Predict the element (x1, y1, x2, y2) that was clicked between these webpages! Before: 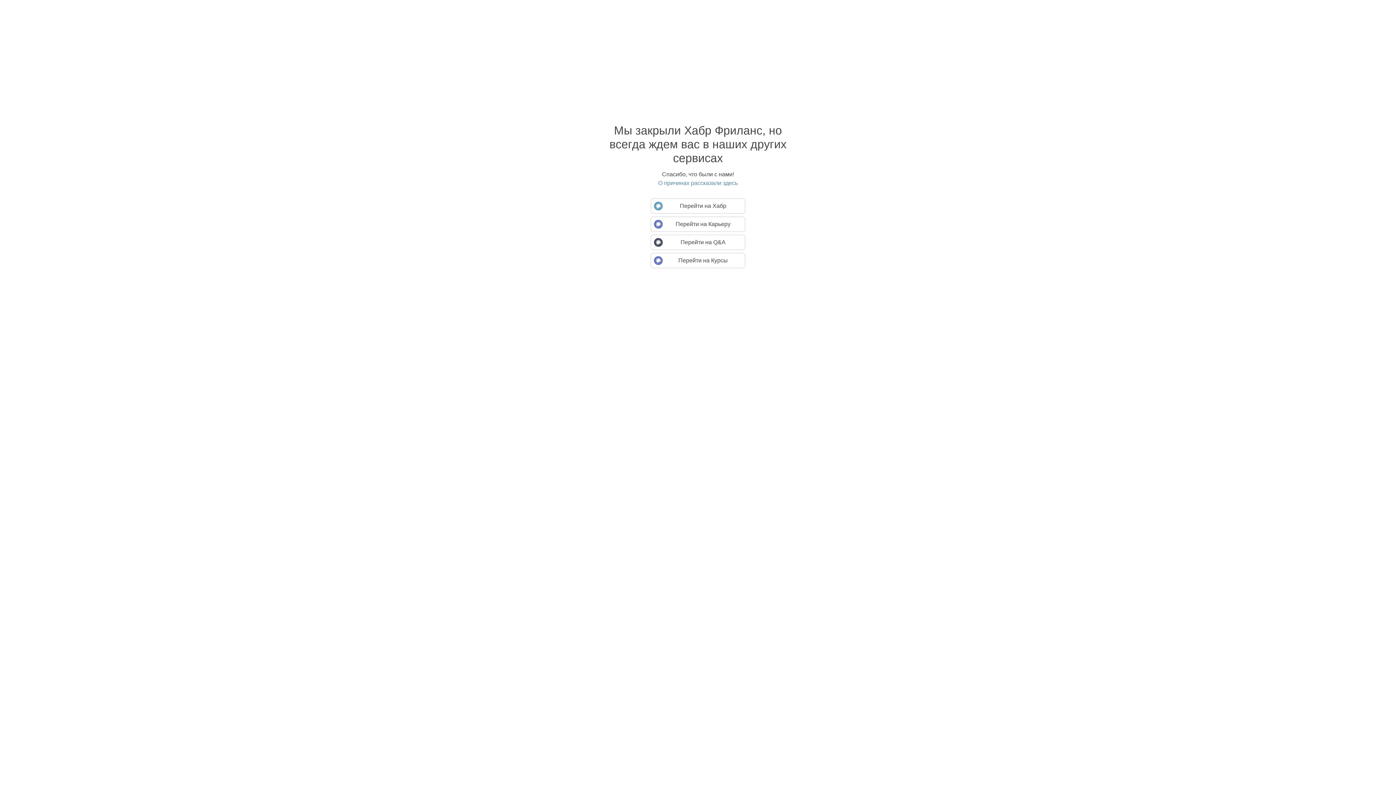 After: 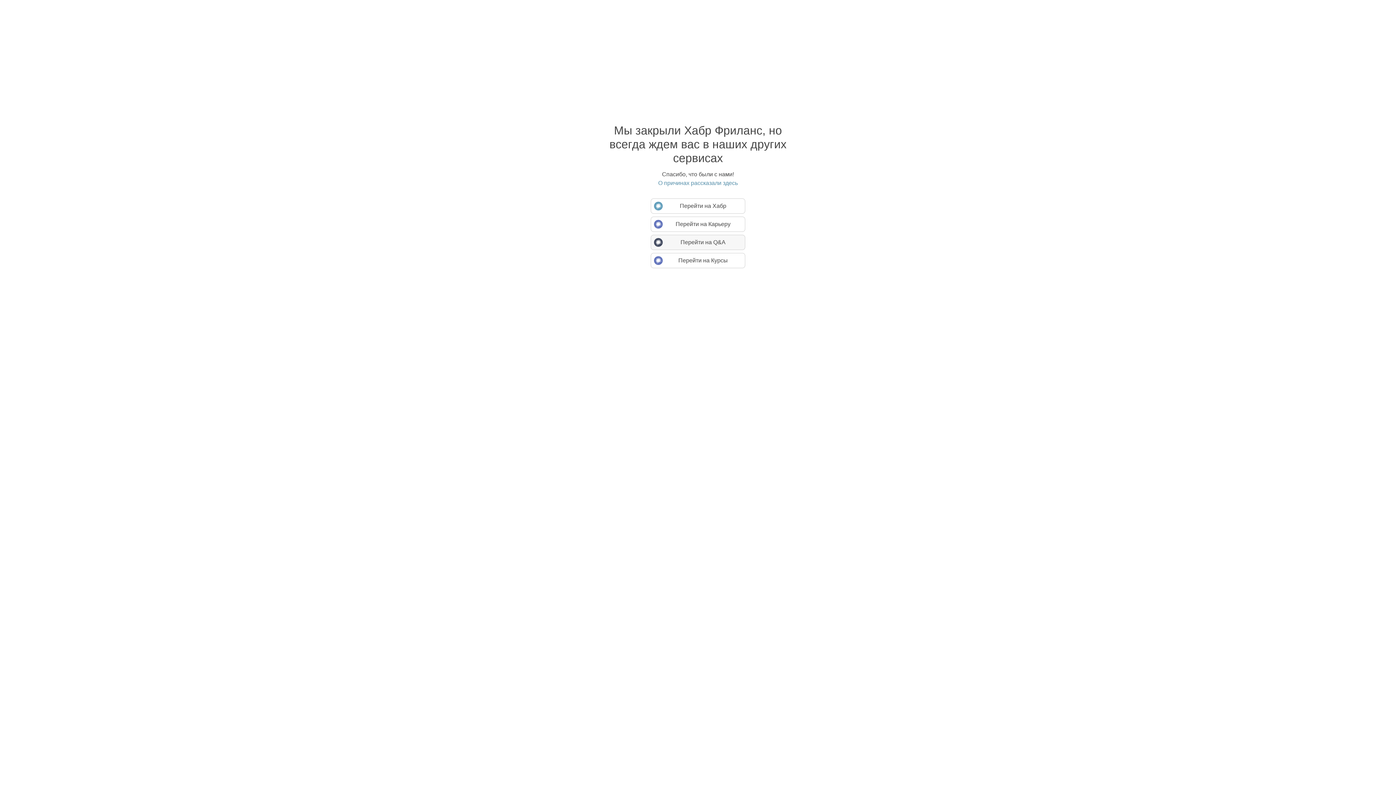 Action: bbox: (650, 234, 745, 250) label: Перейти на Q&A